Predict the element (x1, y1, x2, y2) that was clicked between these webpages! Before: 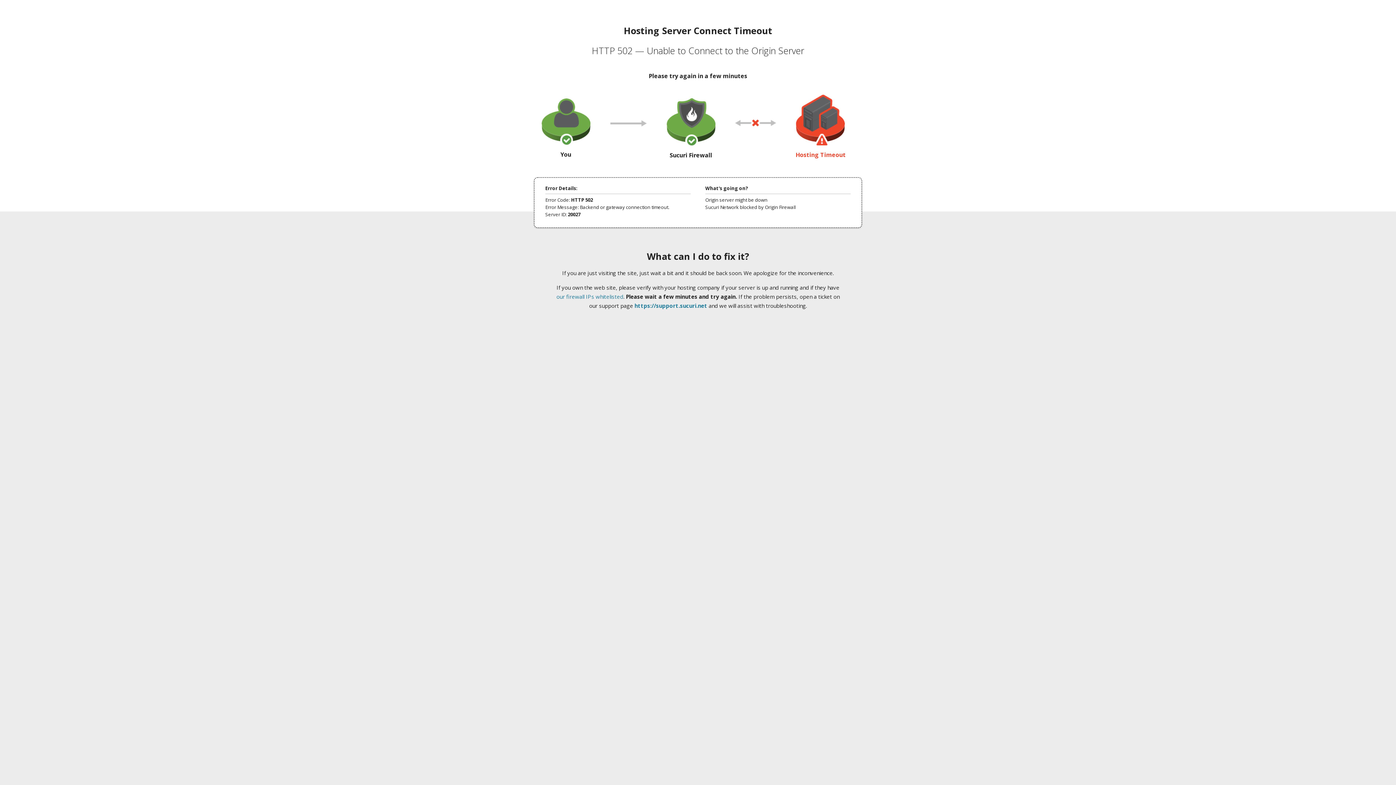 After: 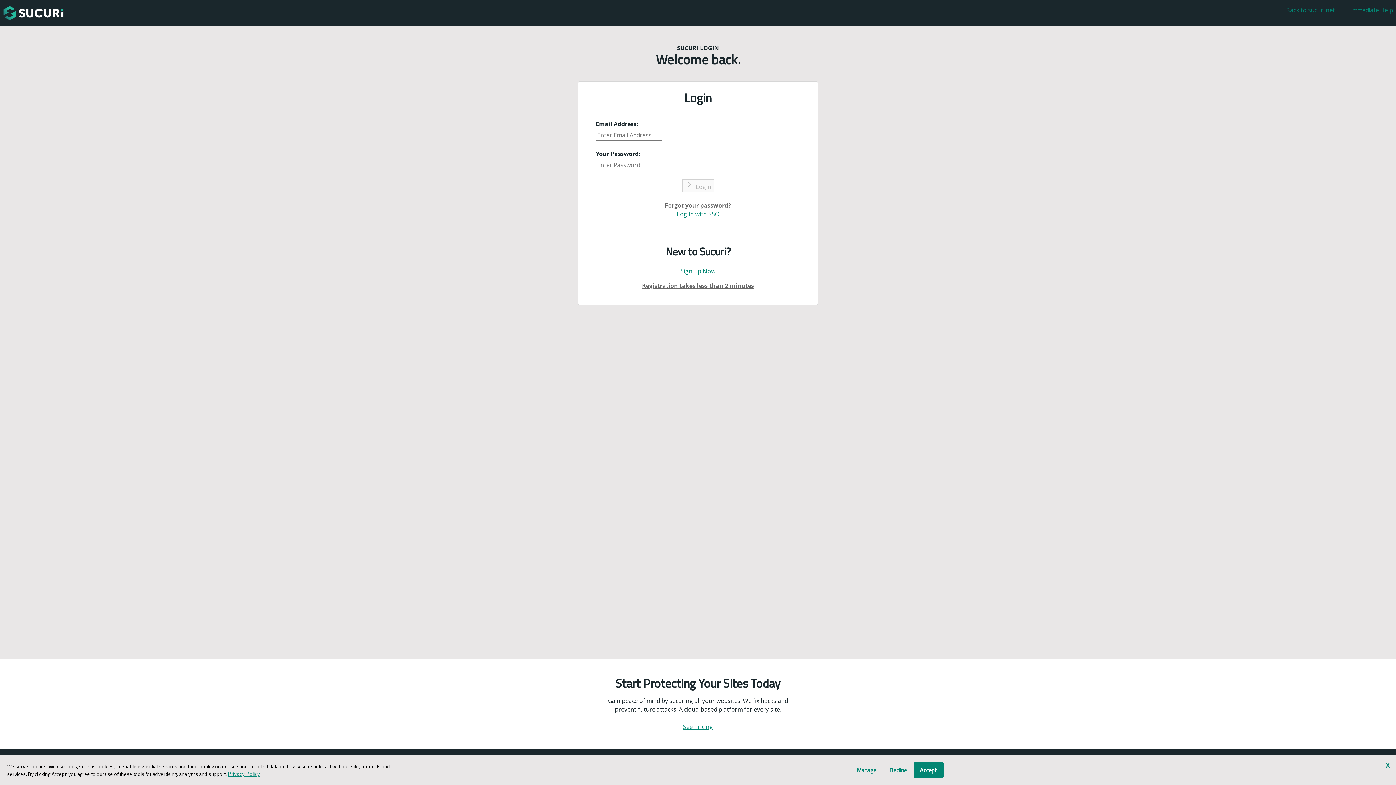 Action: bbox: (634, 302, 707, 309) label: https://support.sucuri.net